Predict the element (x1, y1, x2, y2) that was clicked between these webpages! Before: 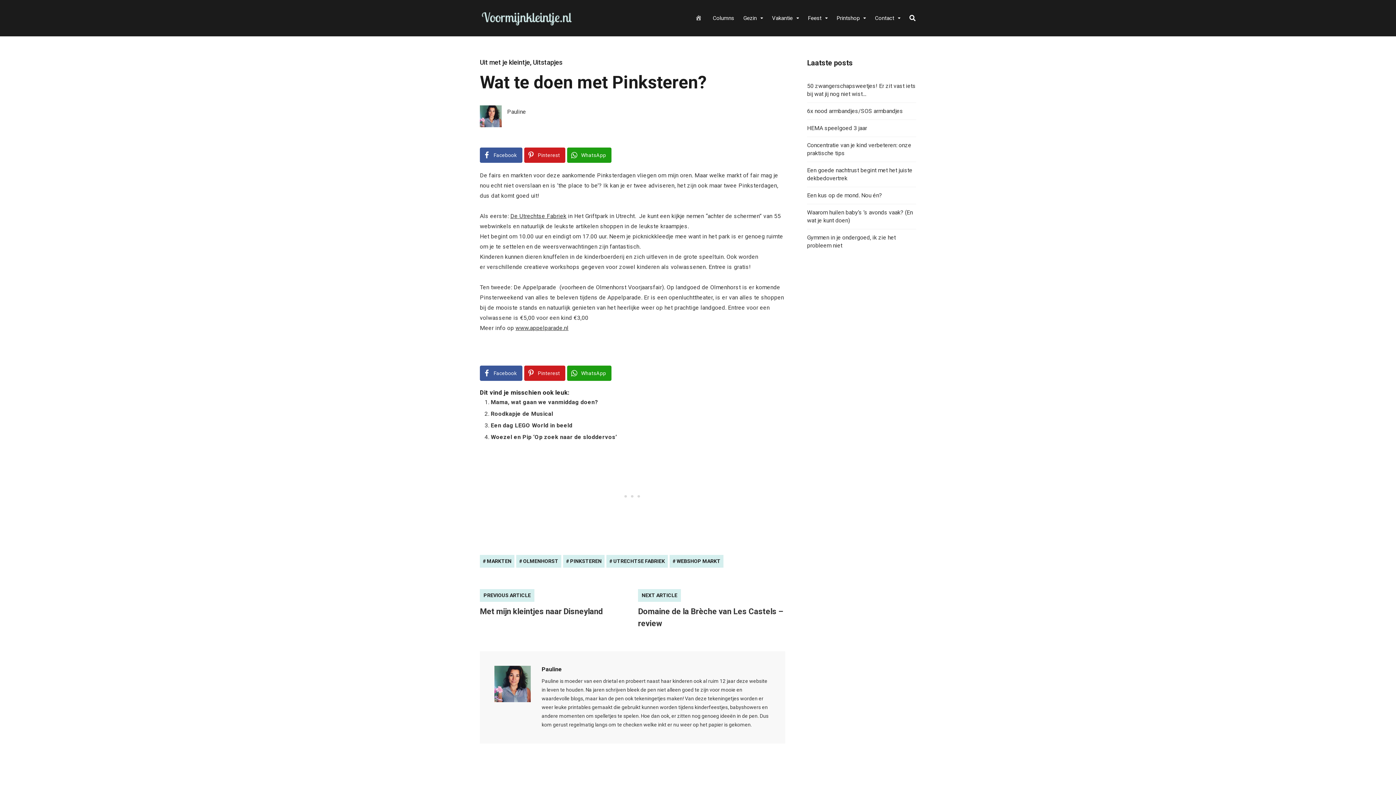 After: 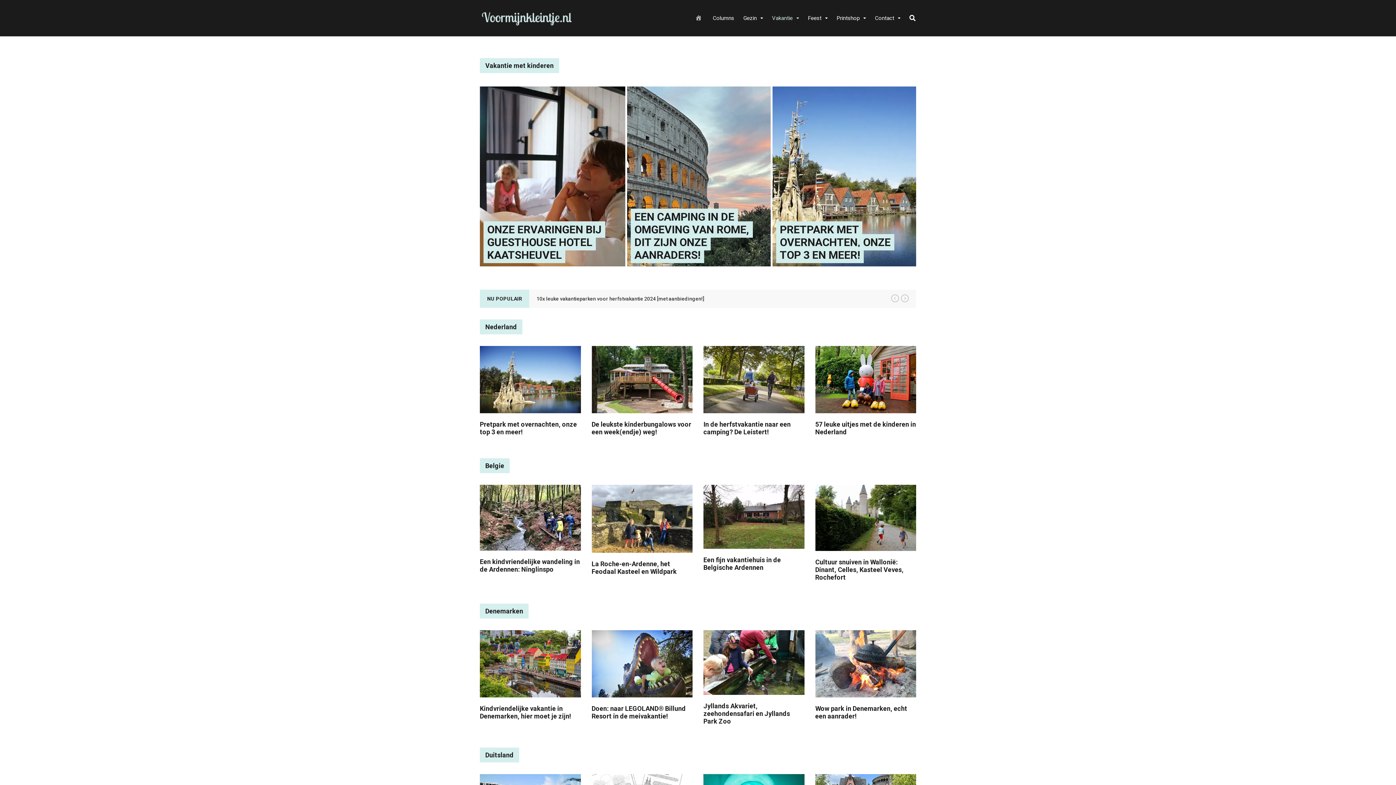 Action: label: Vakantie bbox: (772, 0, 799, 36)